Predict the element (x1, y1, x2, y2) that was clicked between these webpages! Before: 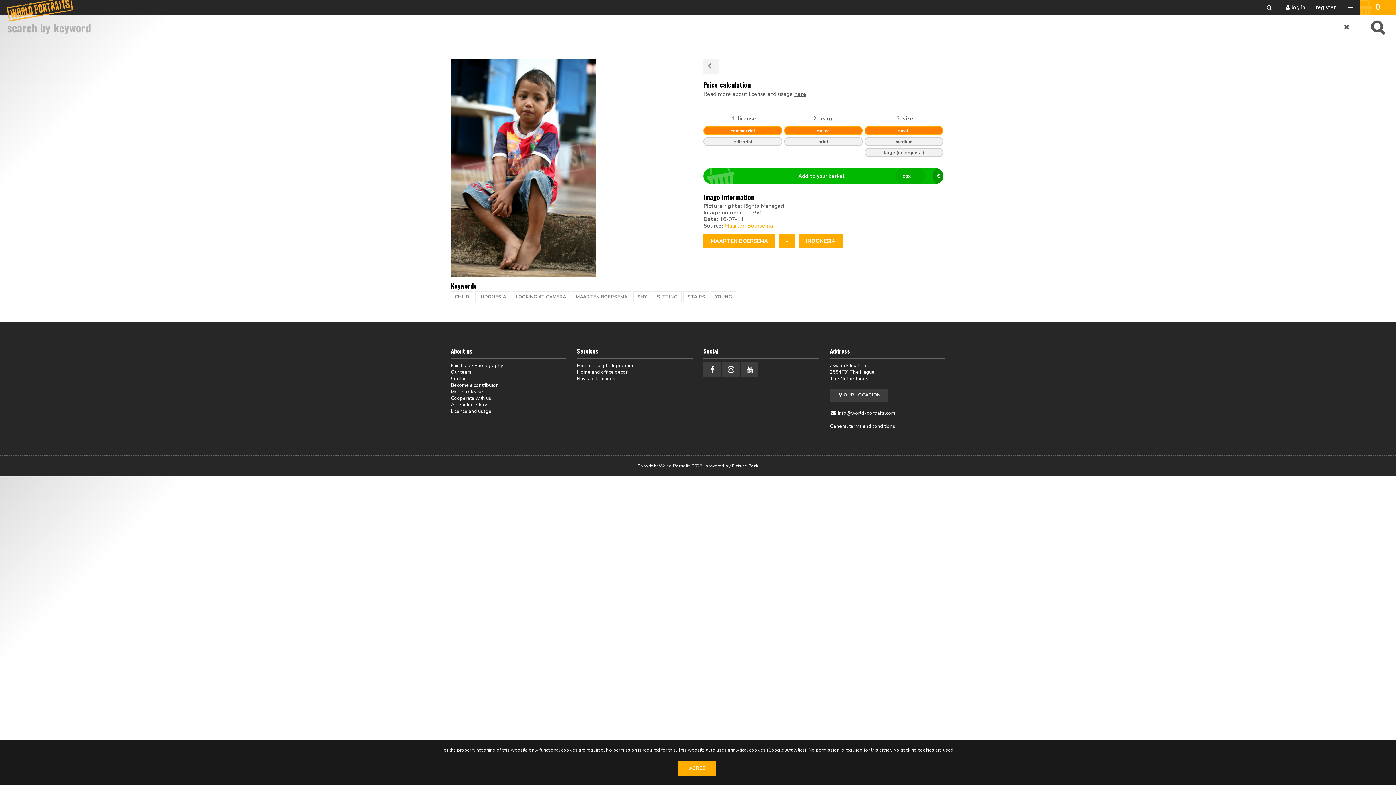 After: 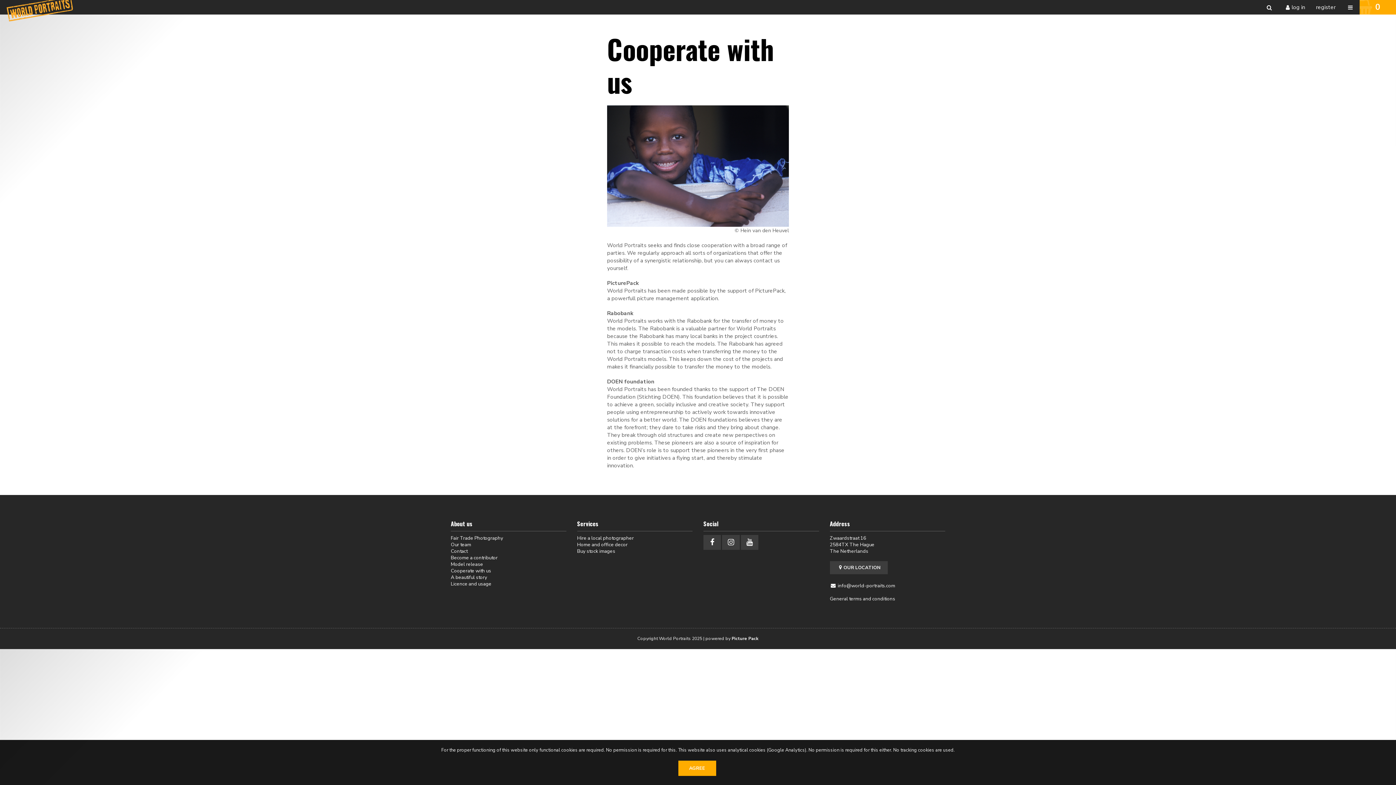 Action: bbox: (450, 394, 491, 401) label: Cooperate with us